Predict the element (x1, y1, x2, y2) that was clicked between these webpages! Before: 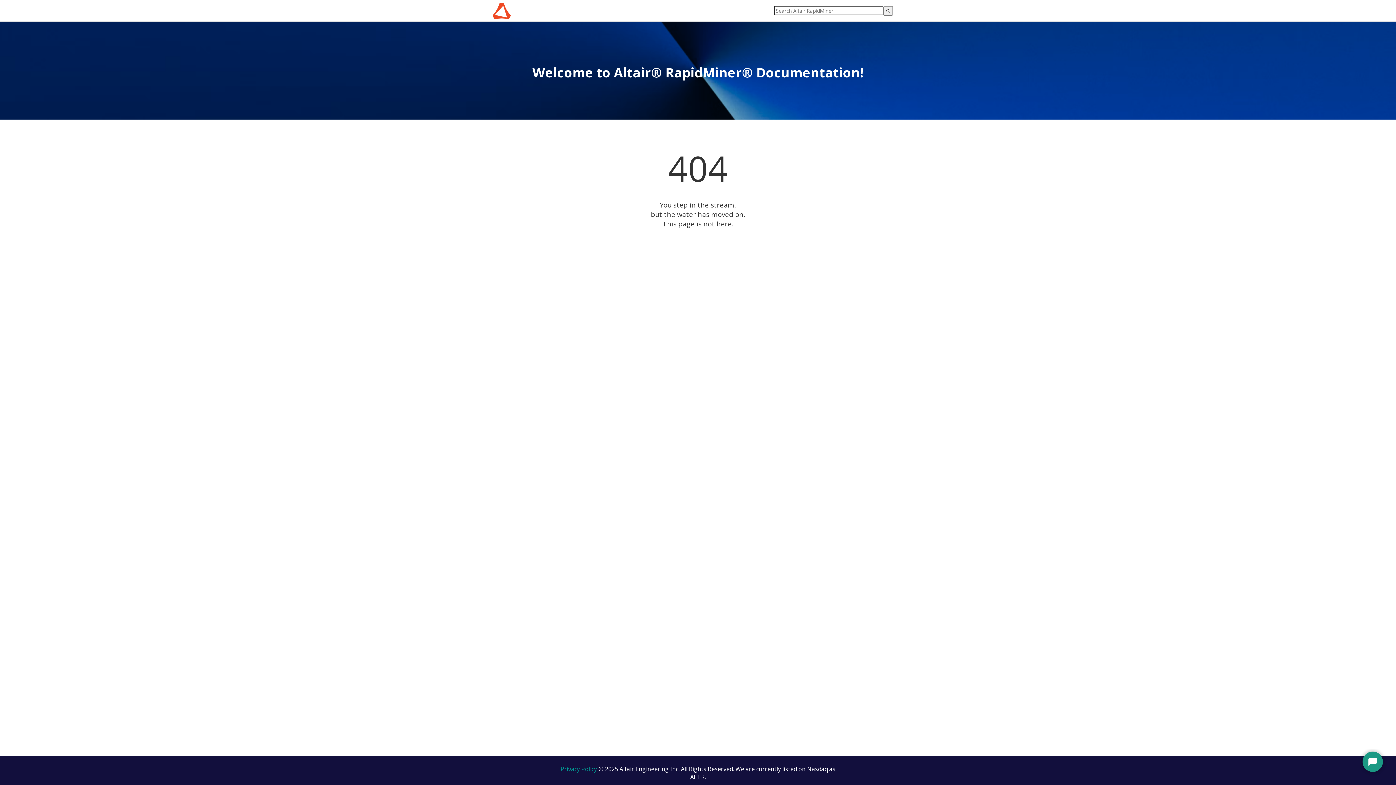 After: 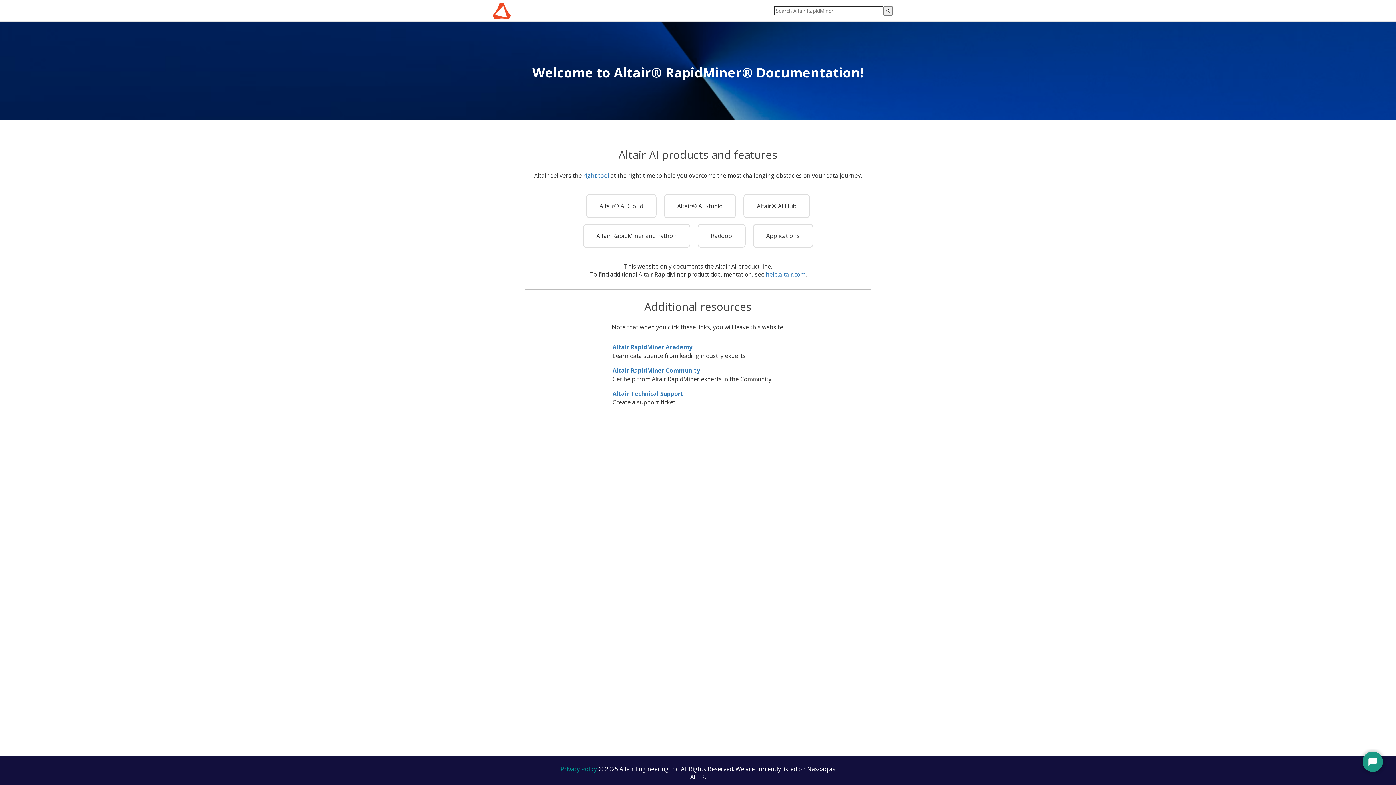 Action: bbox: (492, 2, 601, 20)